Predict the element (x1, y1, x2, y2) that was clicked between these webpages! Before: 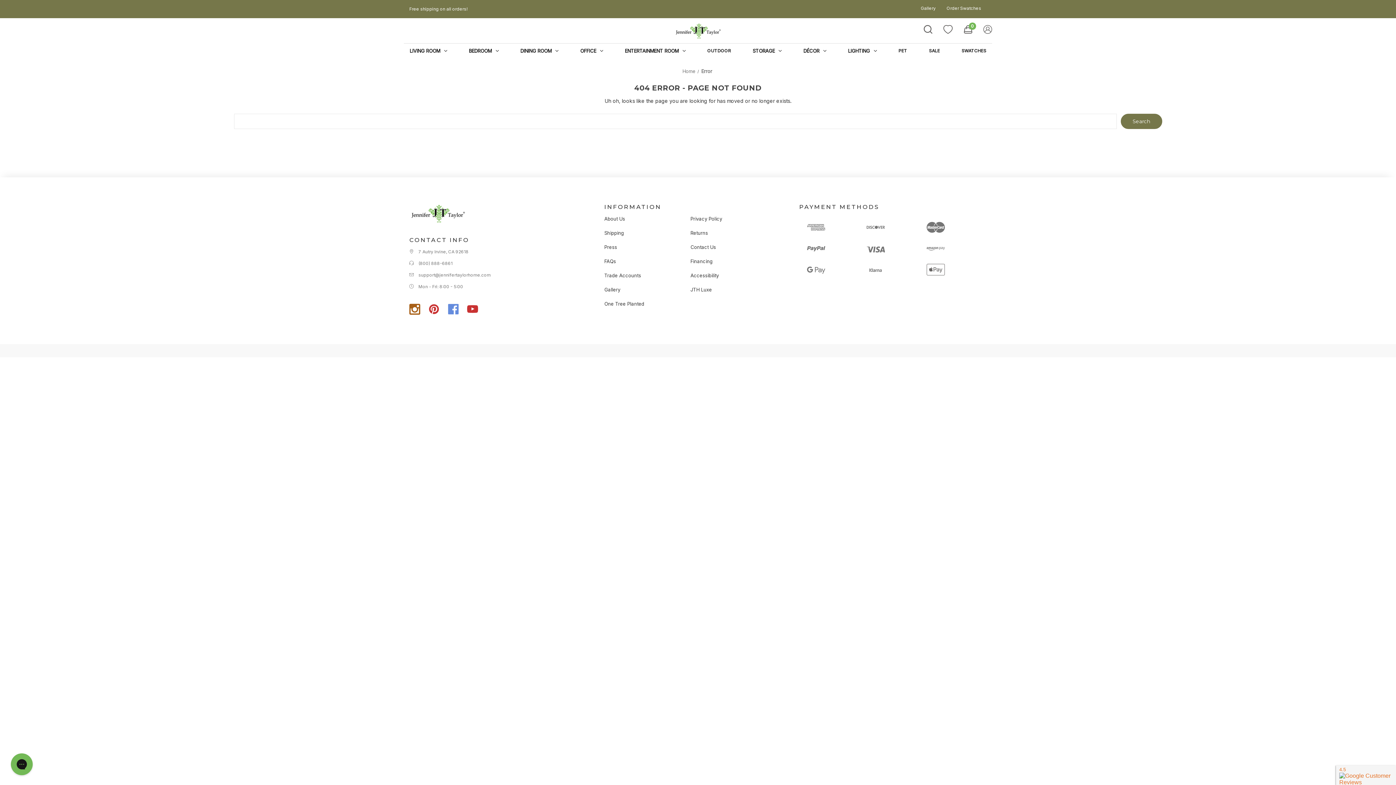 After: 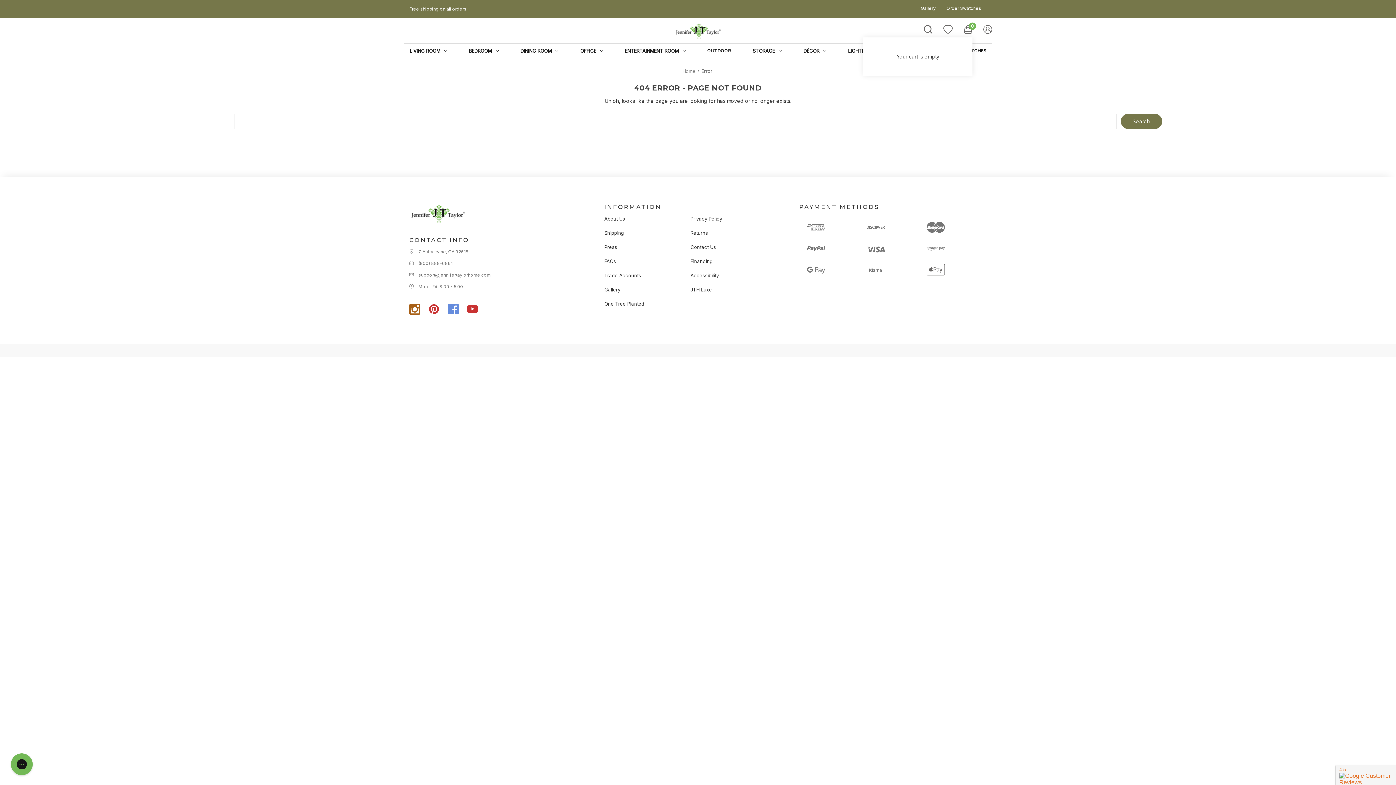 Action: bbox: (964, 24, 972, 37) label: Search